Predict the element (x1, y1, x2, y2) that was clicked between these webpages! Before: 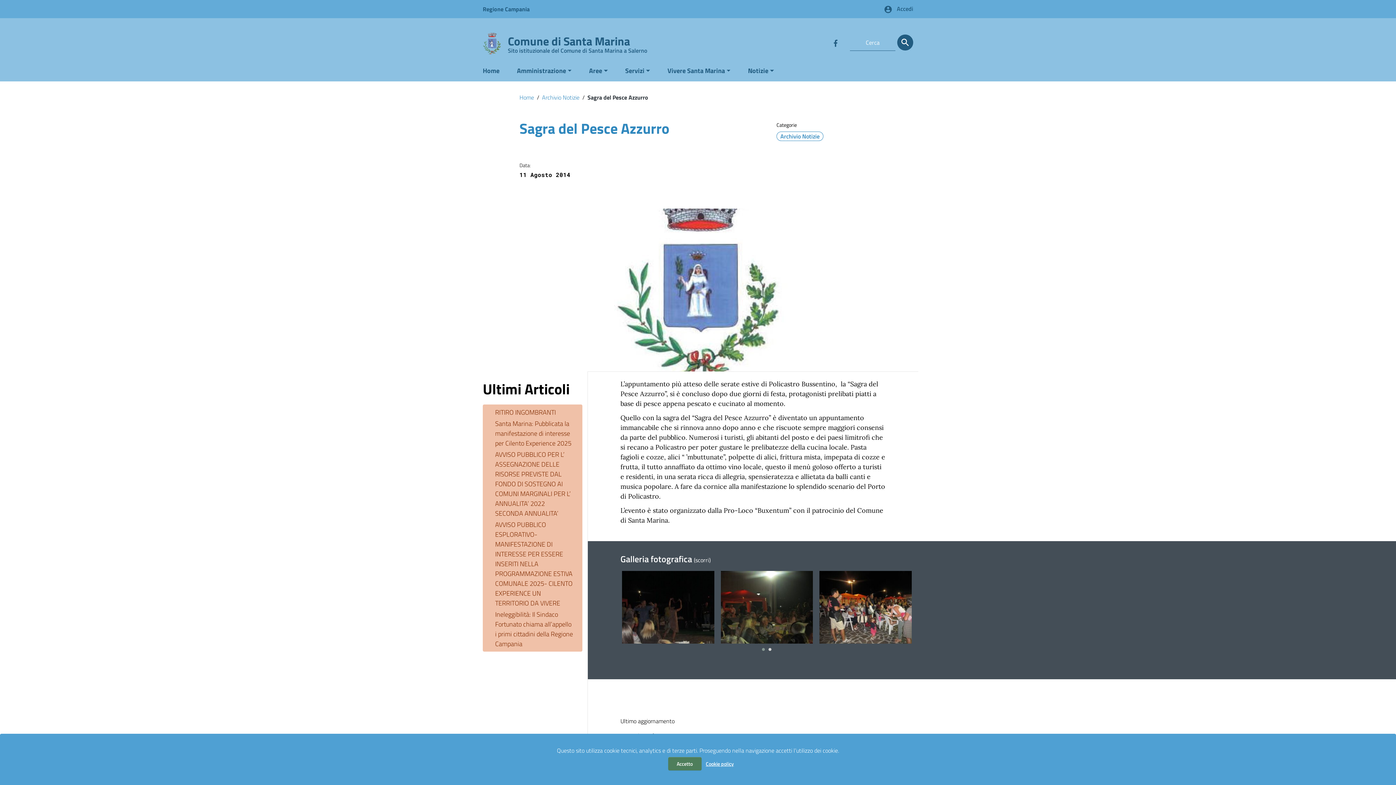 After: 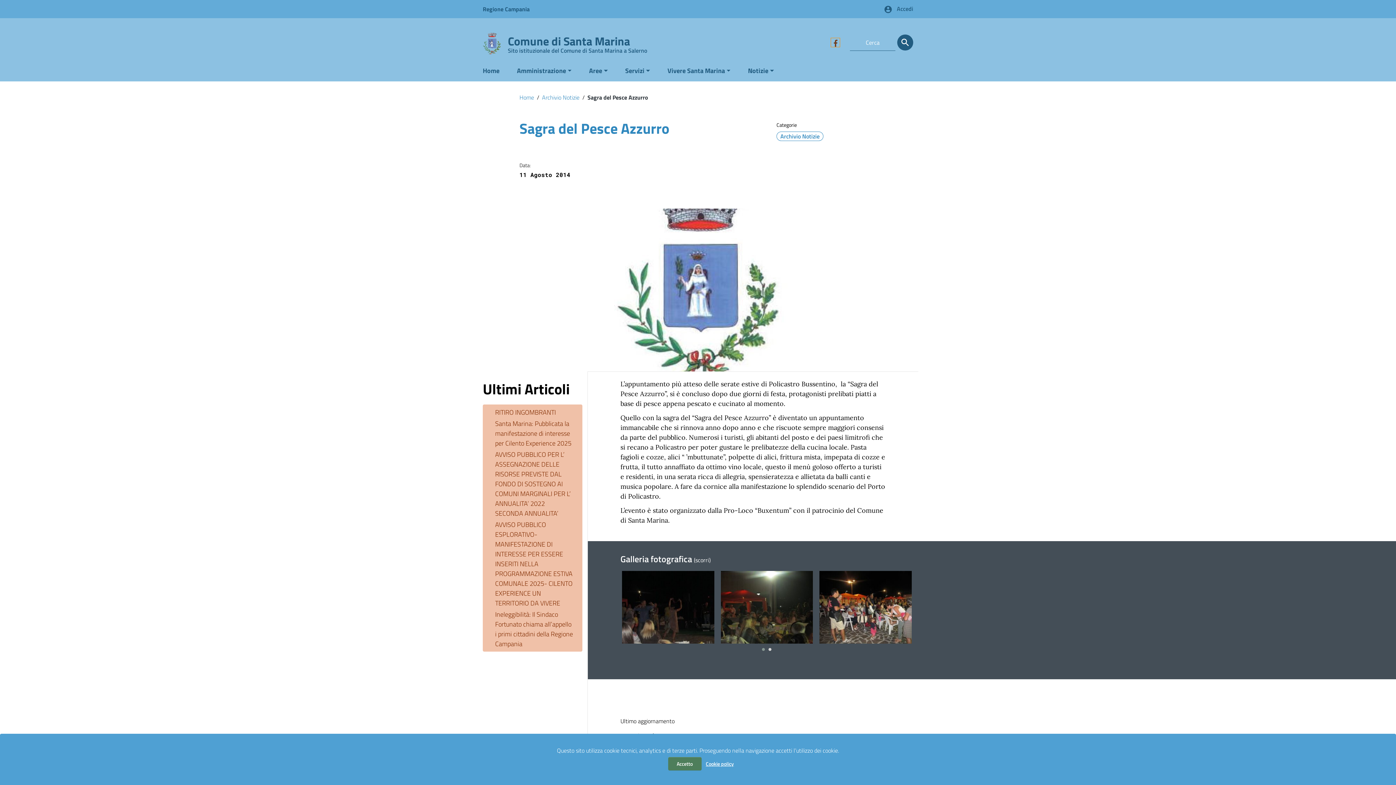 Action: label: Collegamento a sito esterno - Facebook bbox: (831, 38, 840, 46)